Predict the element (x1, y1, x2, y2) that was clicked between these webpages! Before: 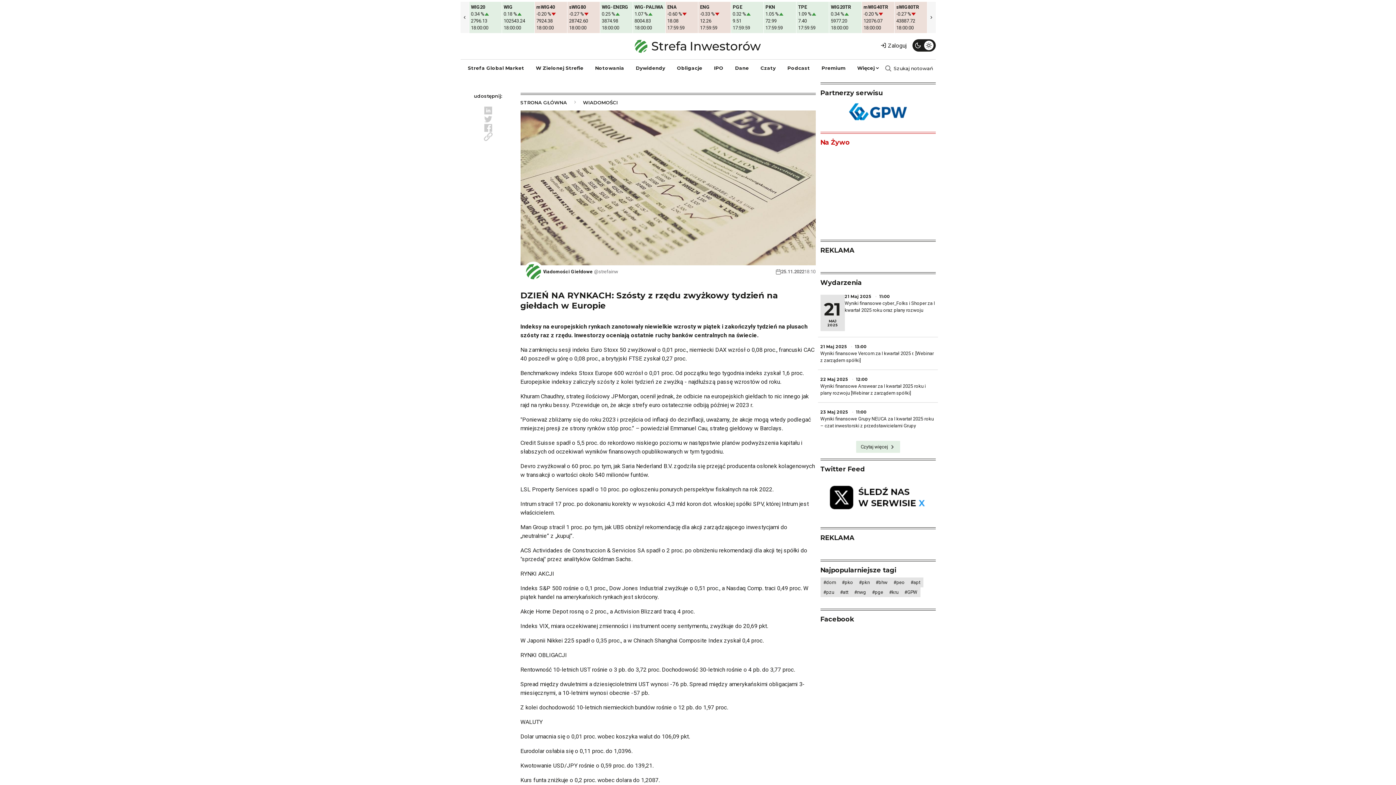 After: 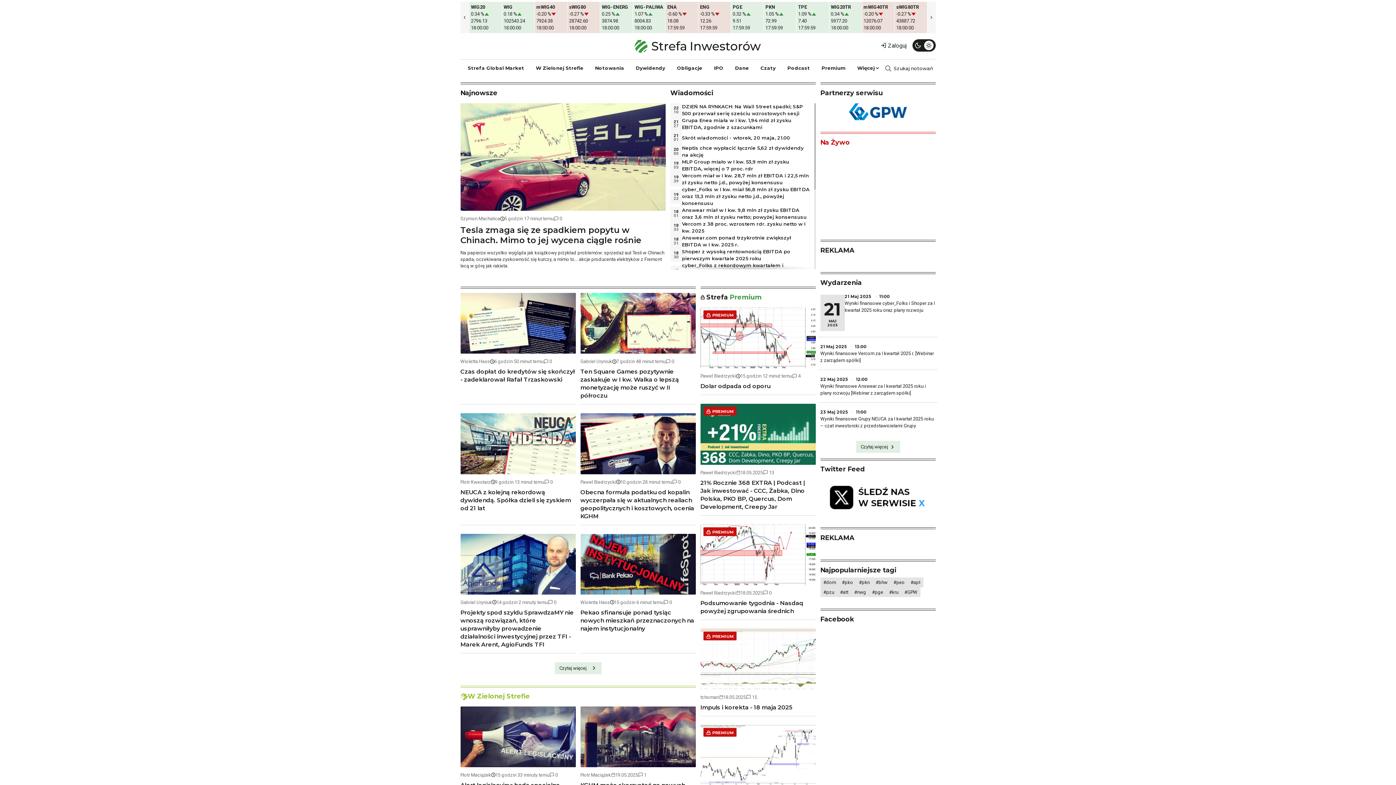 Action: label: STRONA GŁÓWNA bbox: (520, 99, 567, 105)